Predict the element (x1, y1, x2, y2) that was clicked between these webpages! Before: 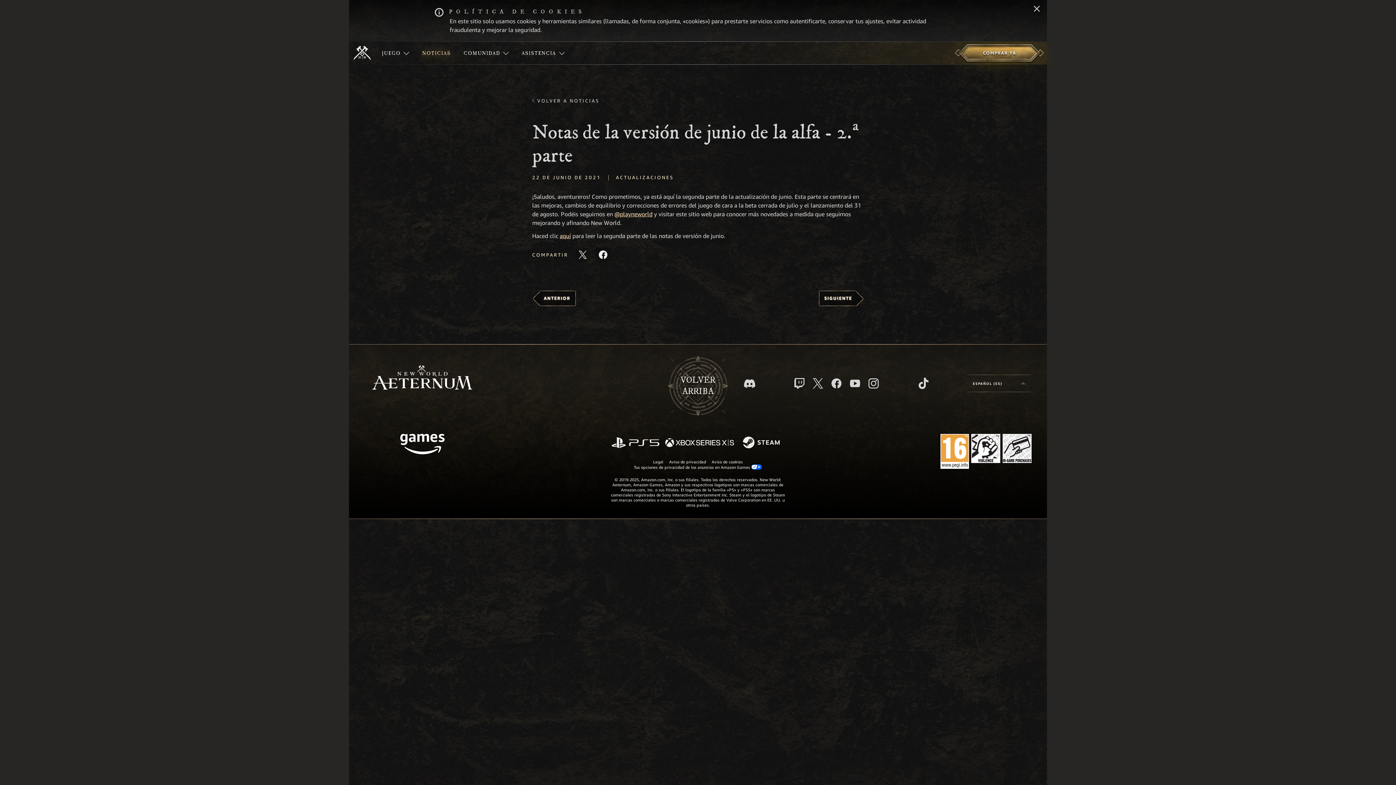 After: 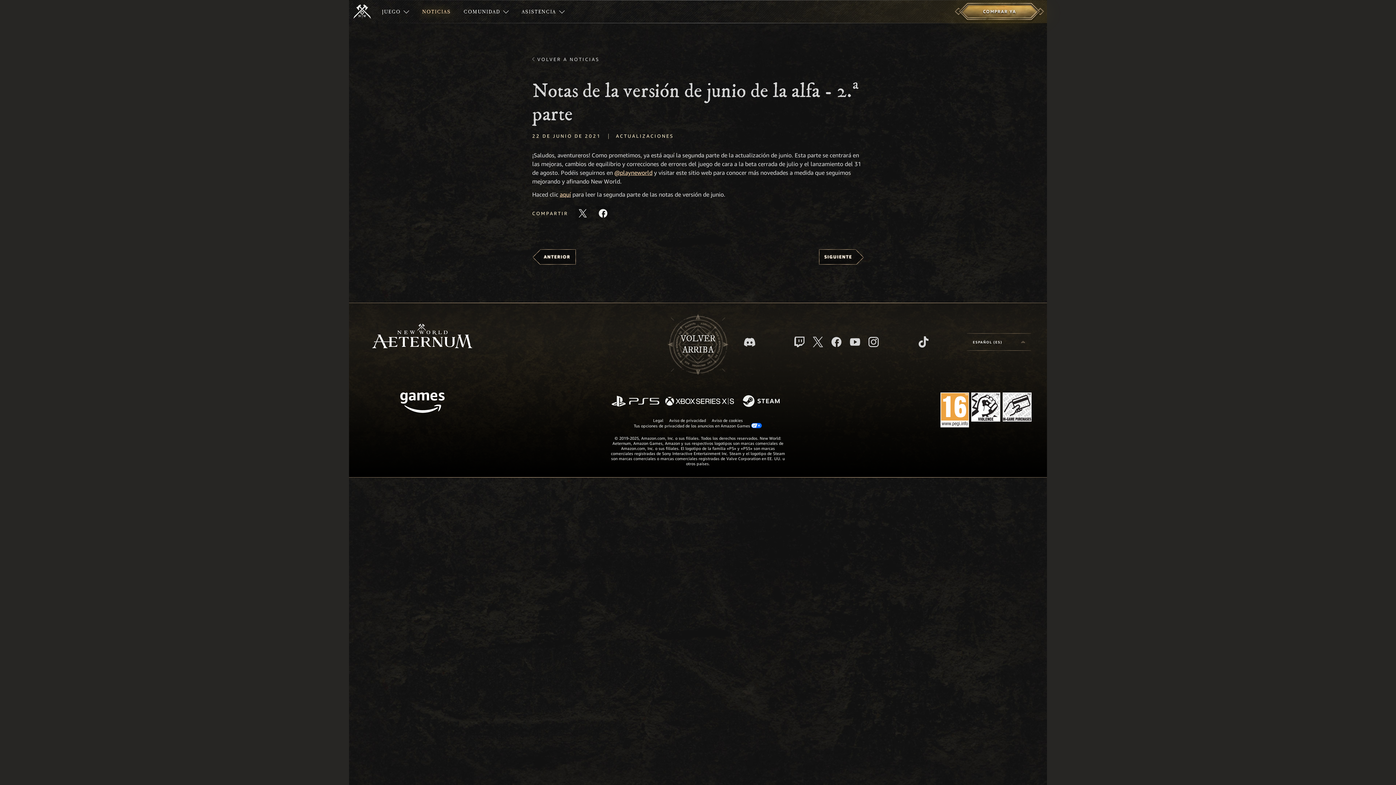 Action: bbox: (1034, 5, 1040, 13) label: Cerrar